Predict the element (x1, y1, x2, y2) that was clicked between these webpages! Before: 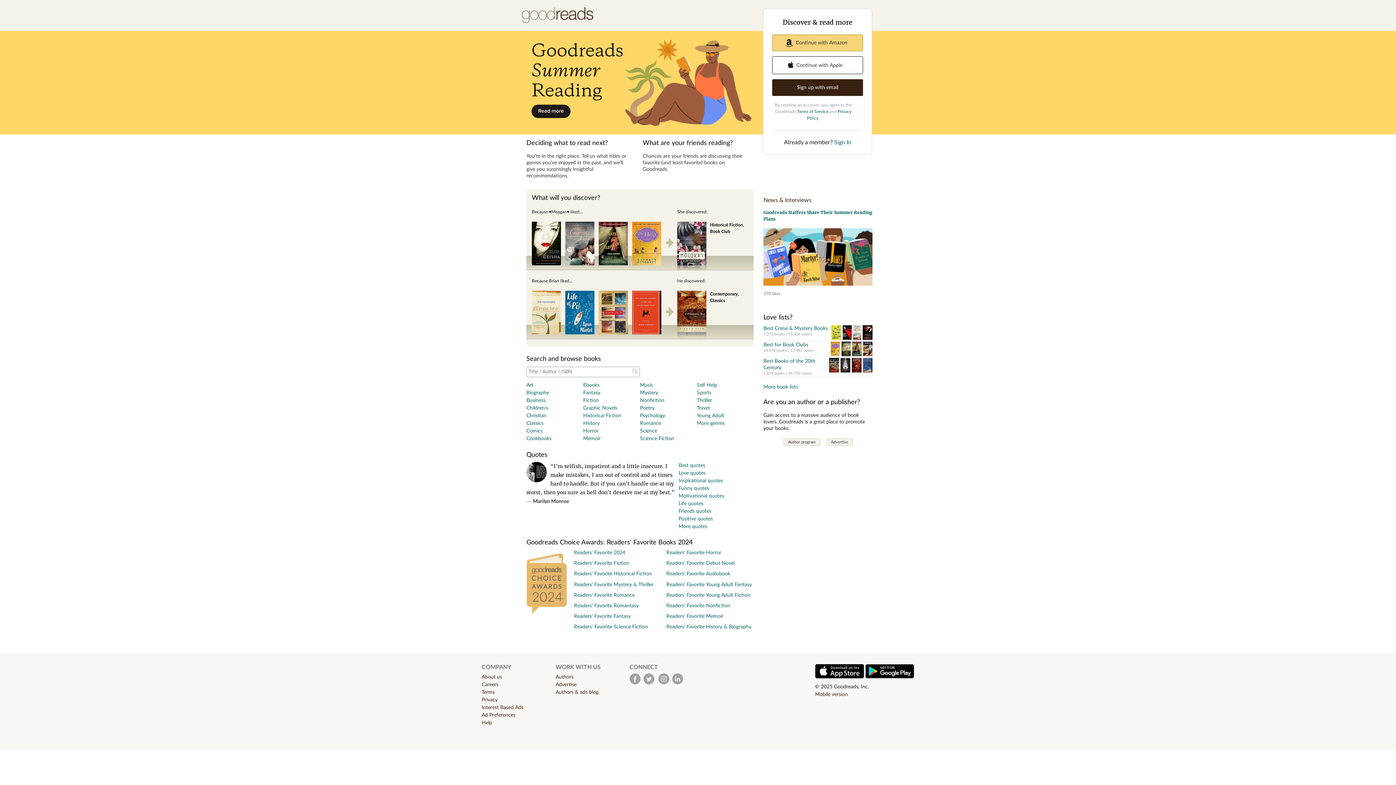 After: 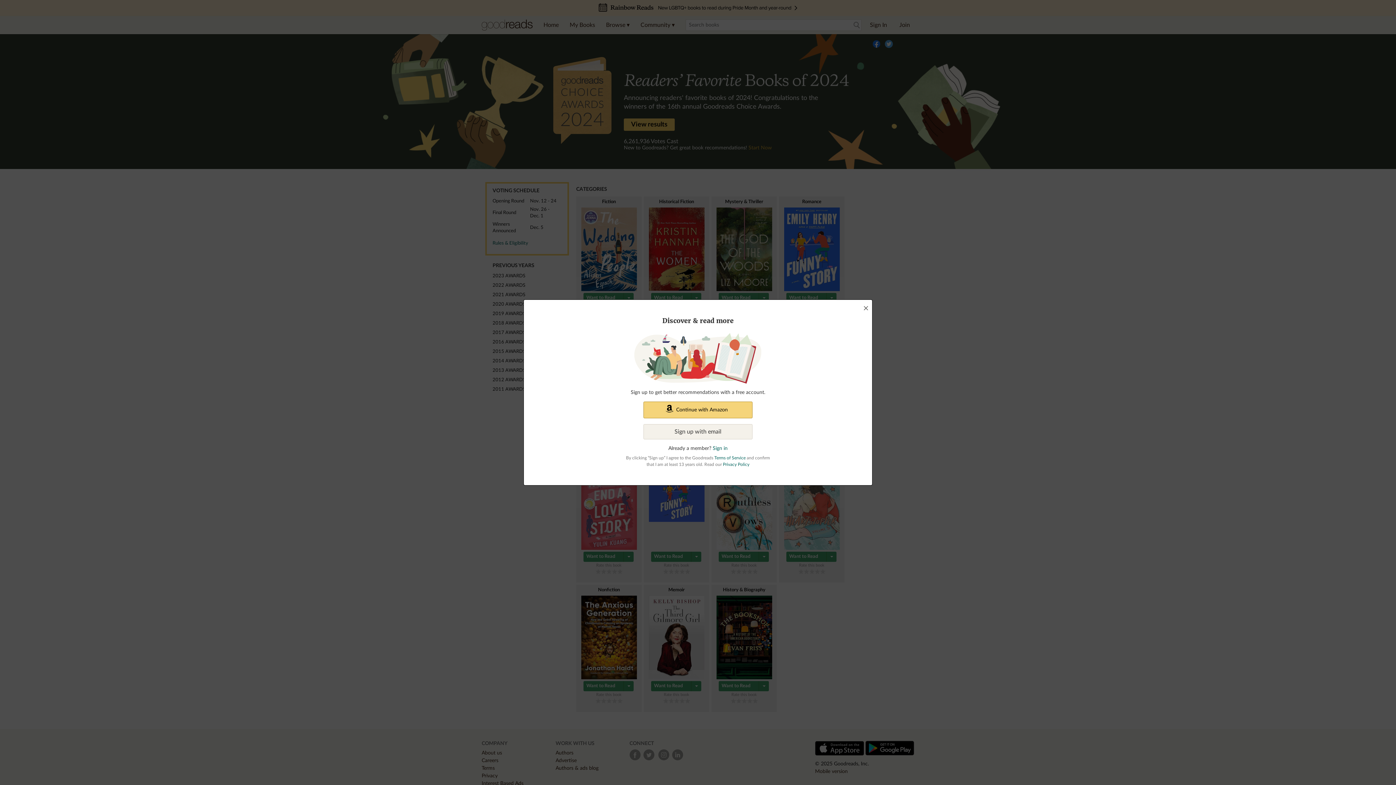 Action: bbox: (574, 550, 625, 555) label: Readers' Favorite 2024